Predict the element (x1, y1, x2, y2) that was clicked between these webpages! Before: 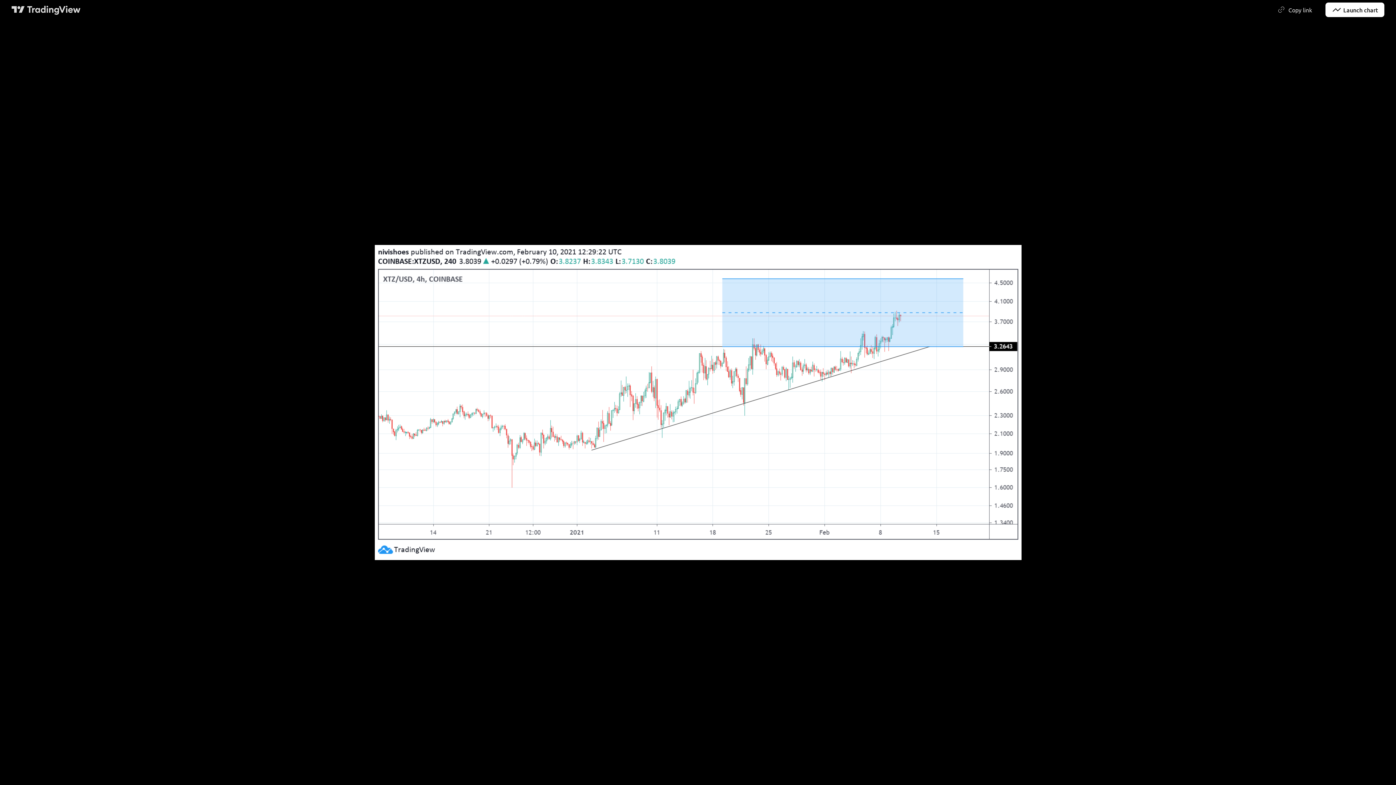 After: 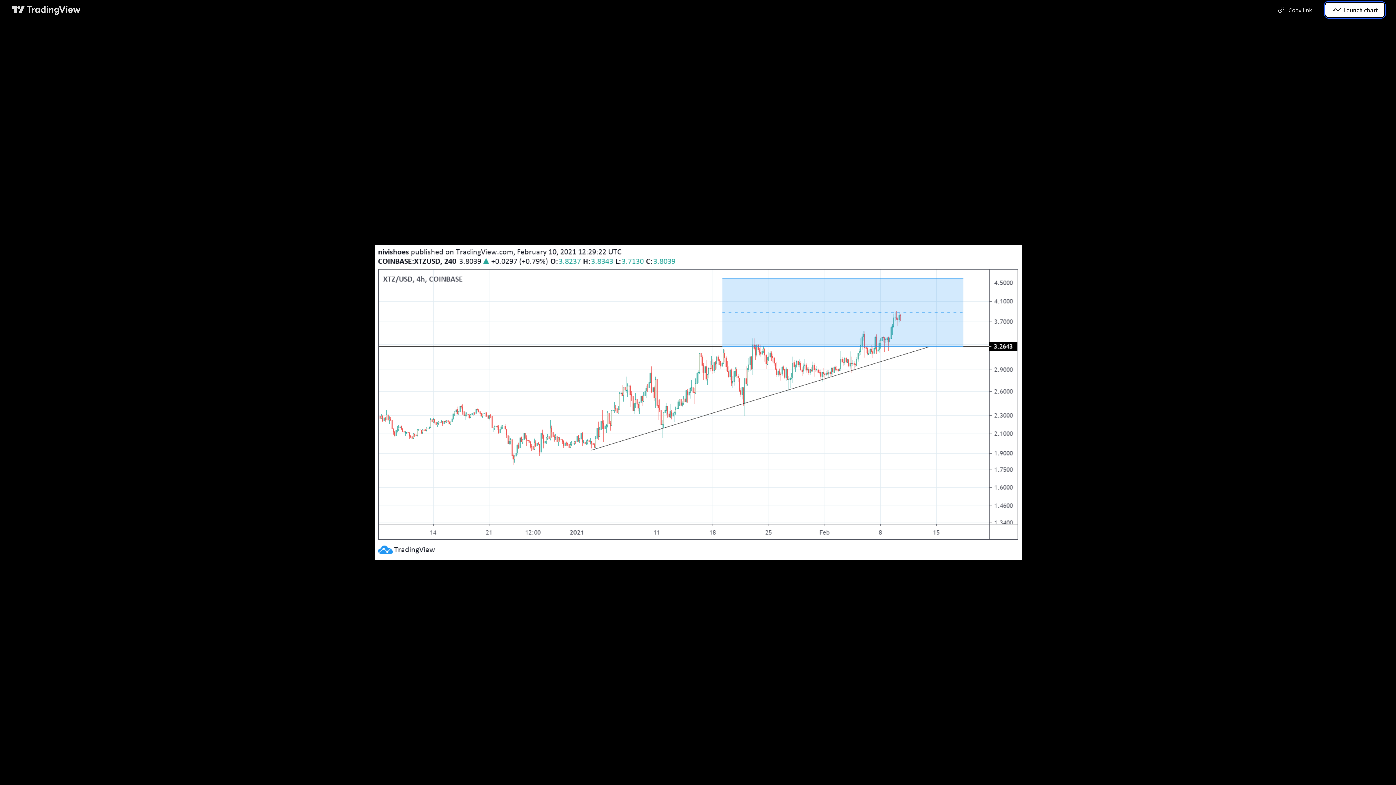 Action: label: Launch chart bbox: (1325, 2, 1384, 17)